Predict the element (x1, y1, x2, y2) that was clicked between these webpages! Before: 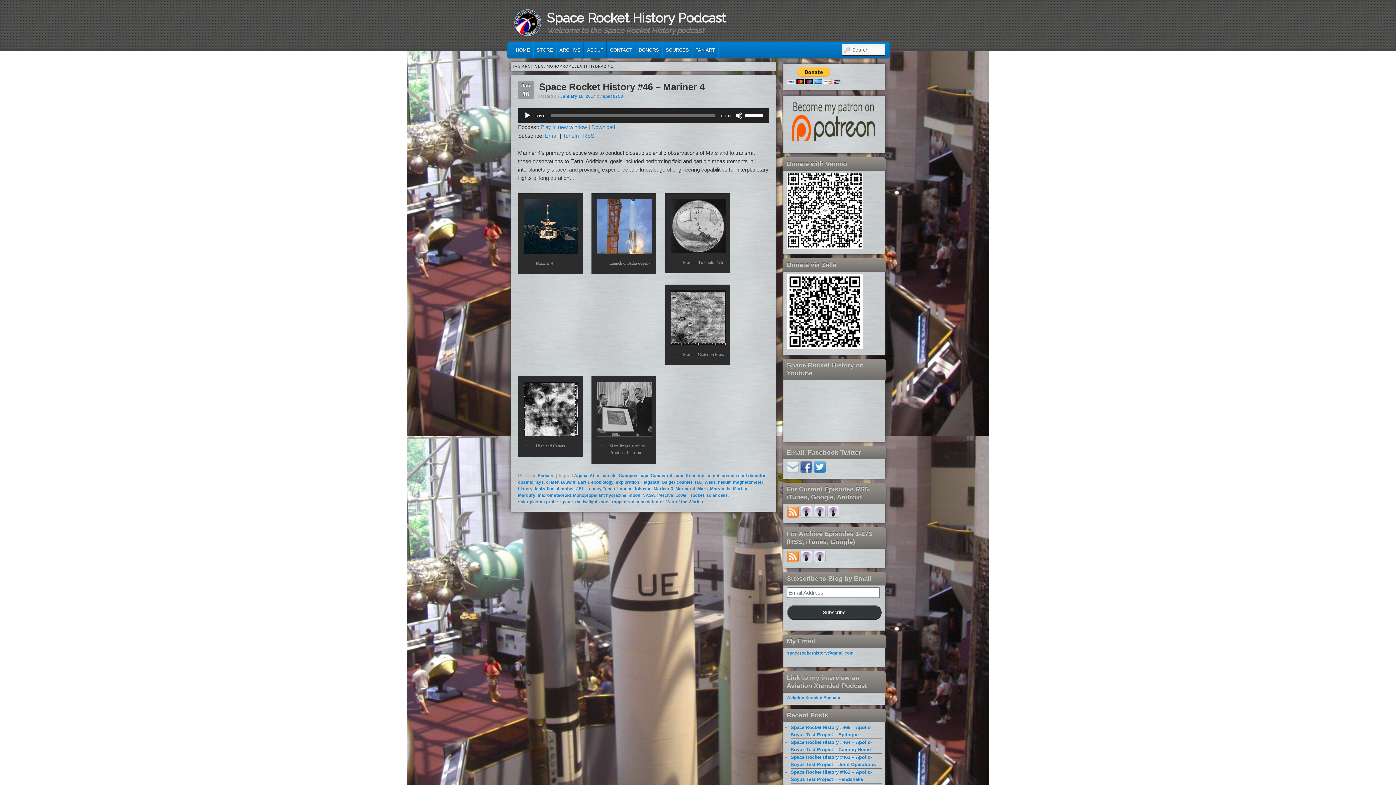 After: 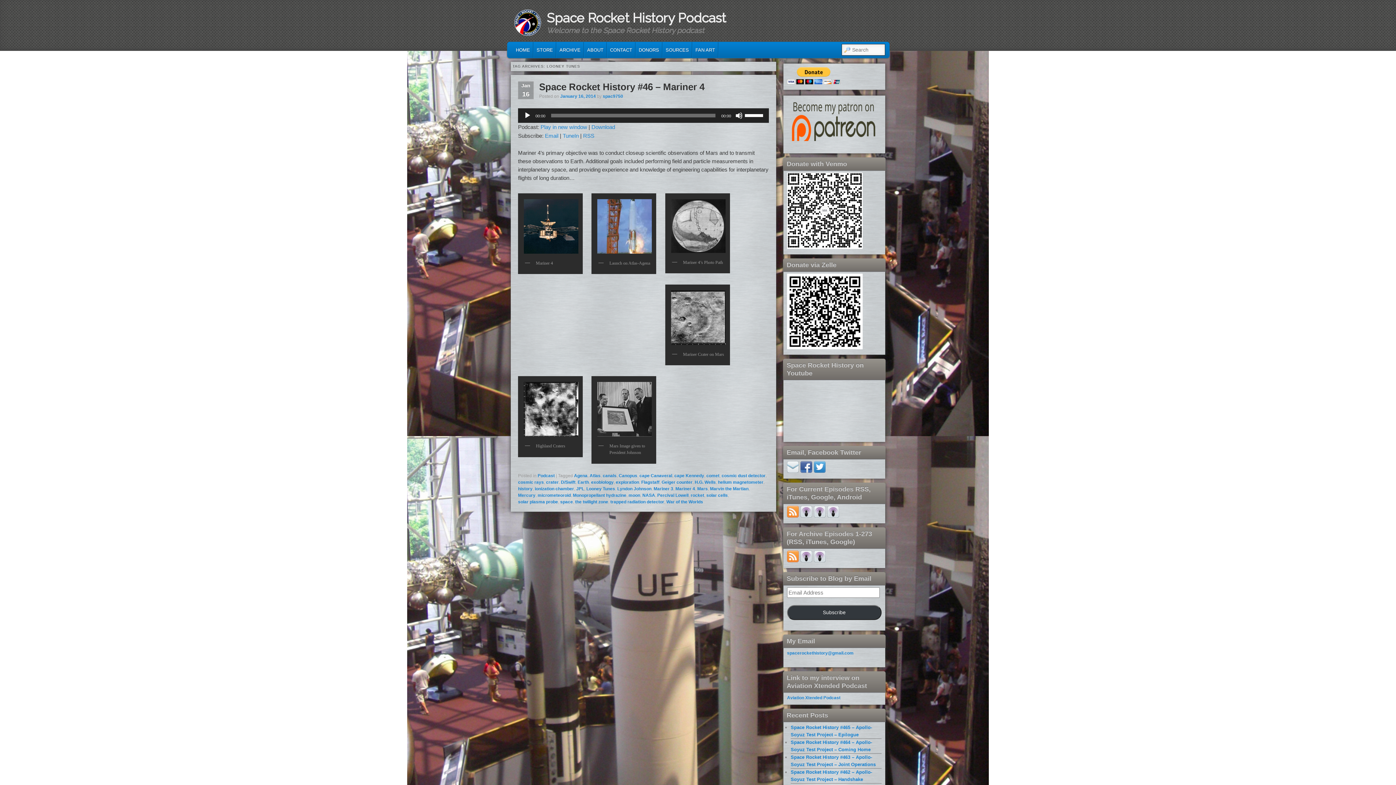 Action: label: Looney Tunes bbox: (586, 486, 615, 491)